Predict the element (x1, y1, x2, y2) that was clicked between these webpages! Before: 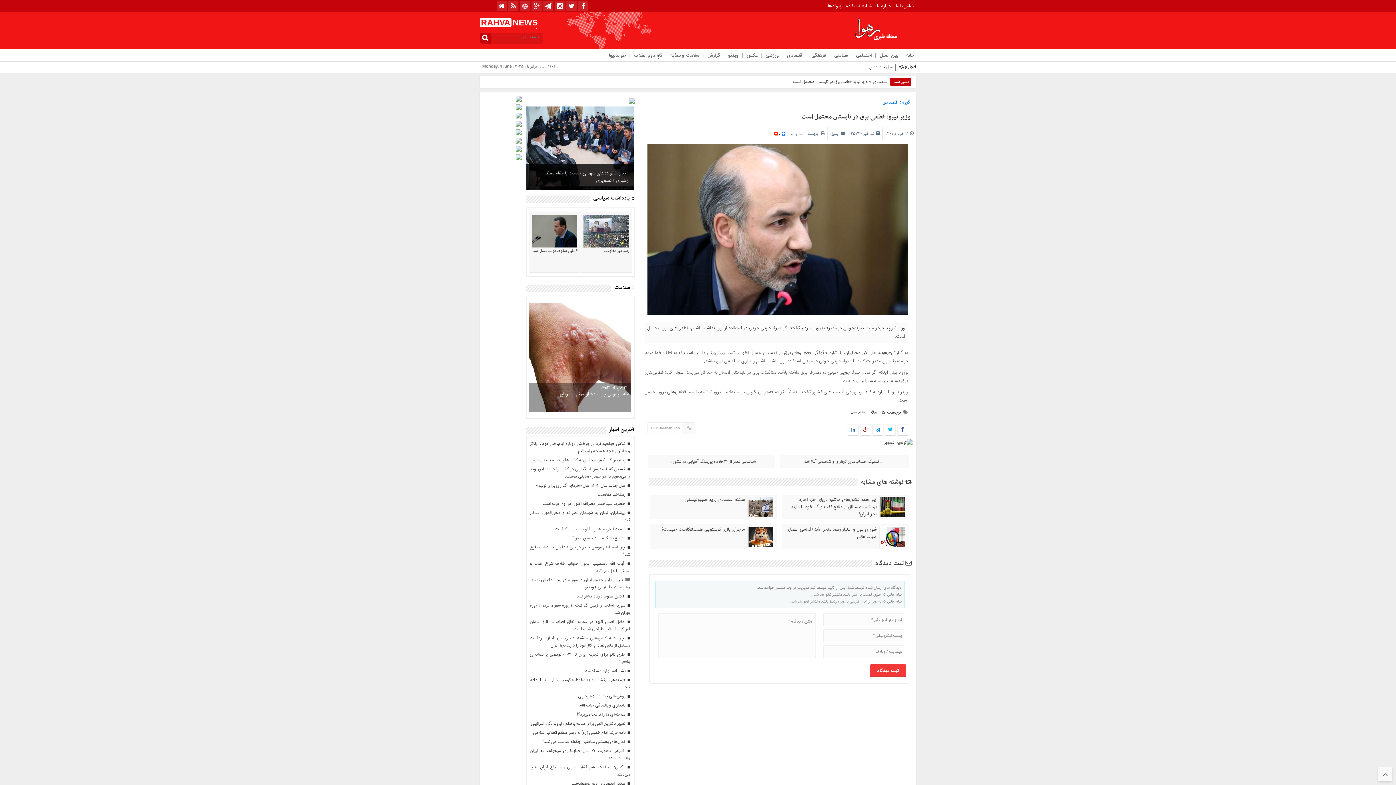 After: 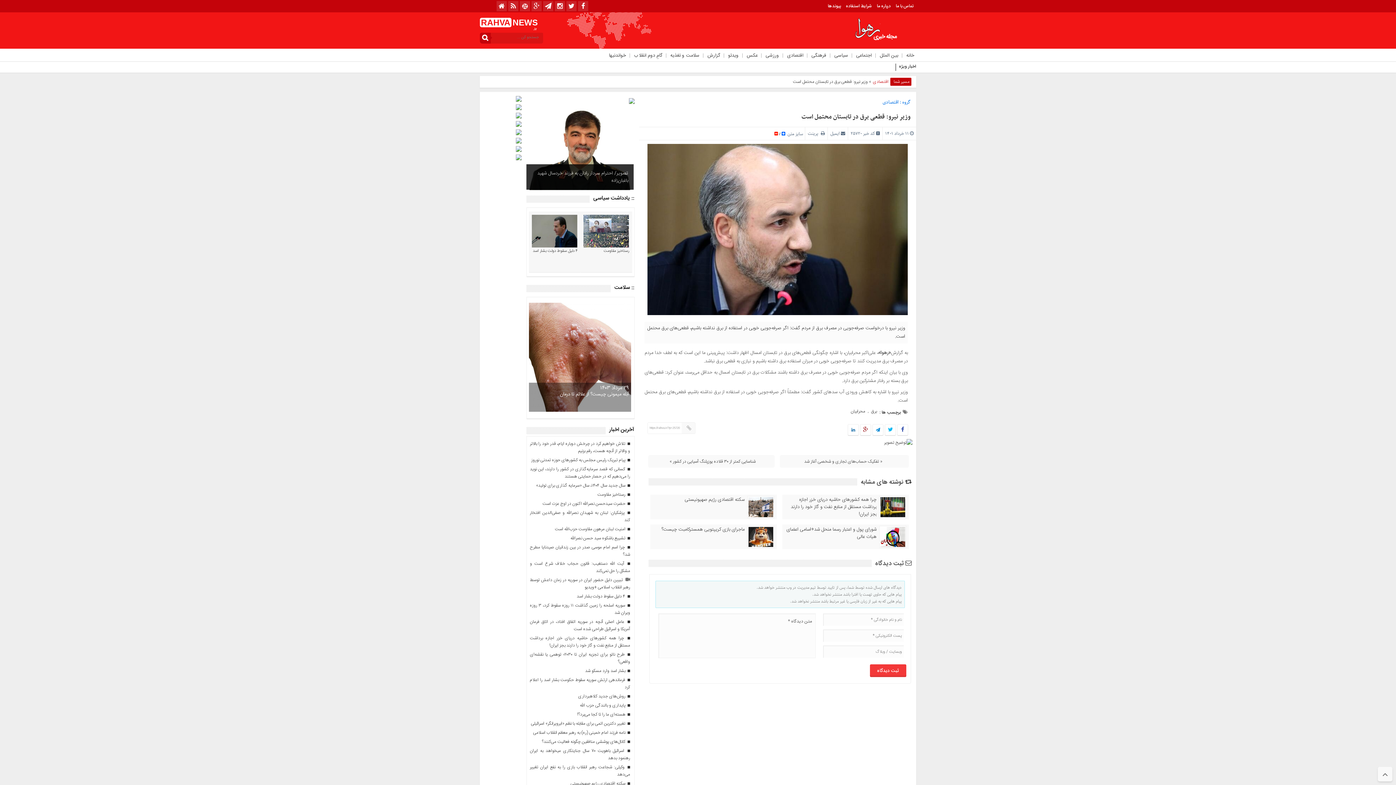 Action: label: اقتصادی bbox: (873, 76, 890, 88)